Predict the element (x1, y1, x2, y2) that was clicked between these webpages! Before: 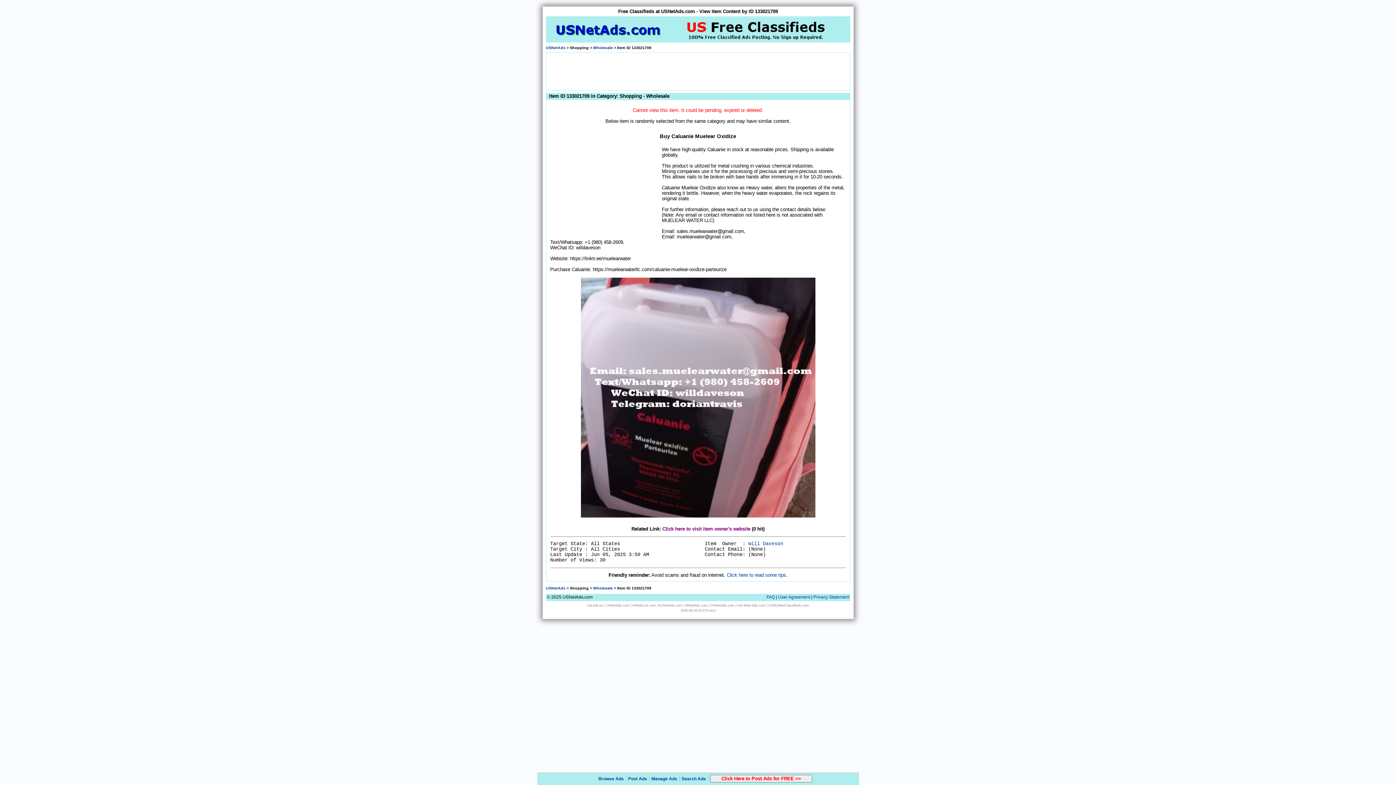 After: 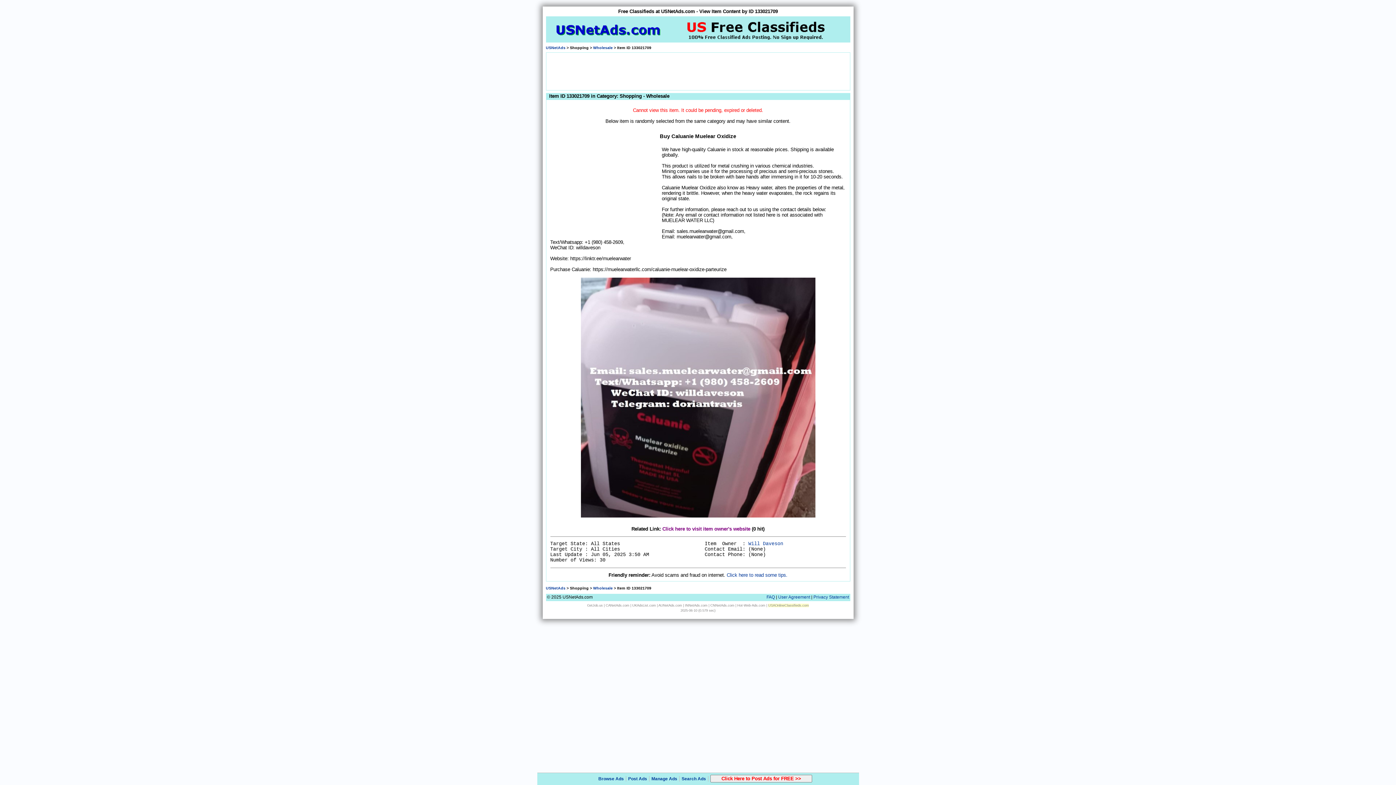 Action: label: USAOnlineClassifieds.com bbox: (768, 604, 809, 607)